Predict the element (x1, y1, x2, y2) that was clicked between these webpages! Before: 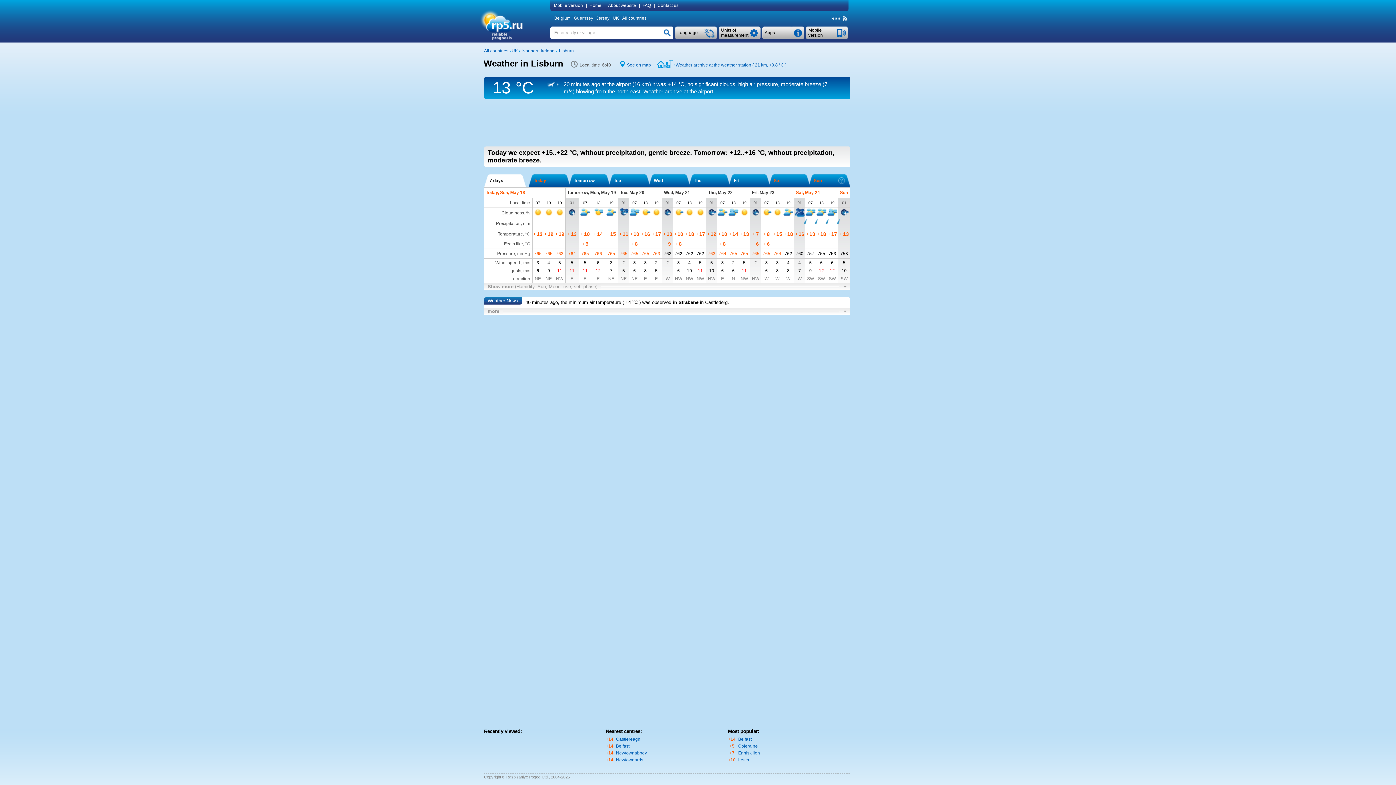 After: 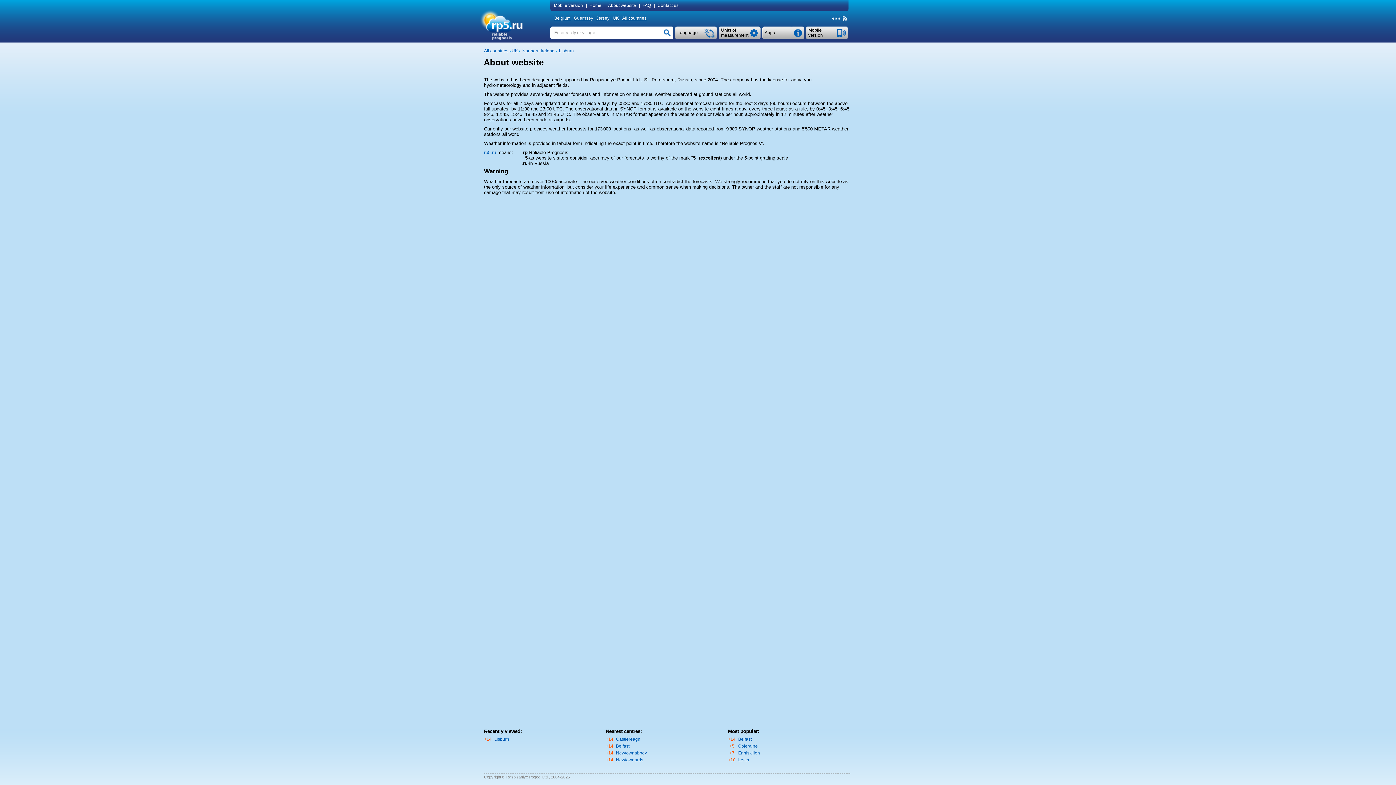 Action: bbox: (606, 2, 639, 8) label: About website